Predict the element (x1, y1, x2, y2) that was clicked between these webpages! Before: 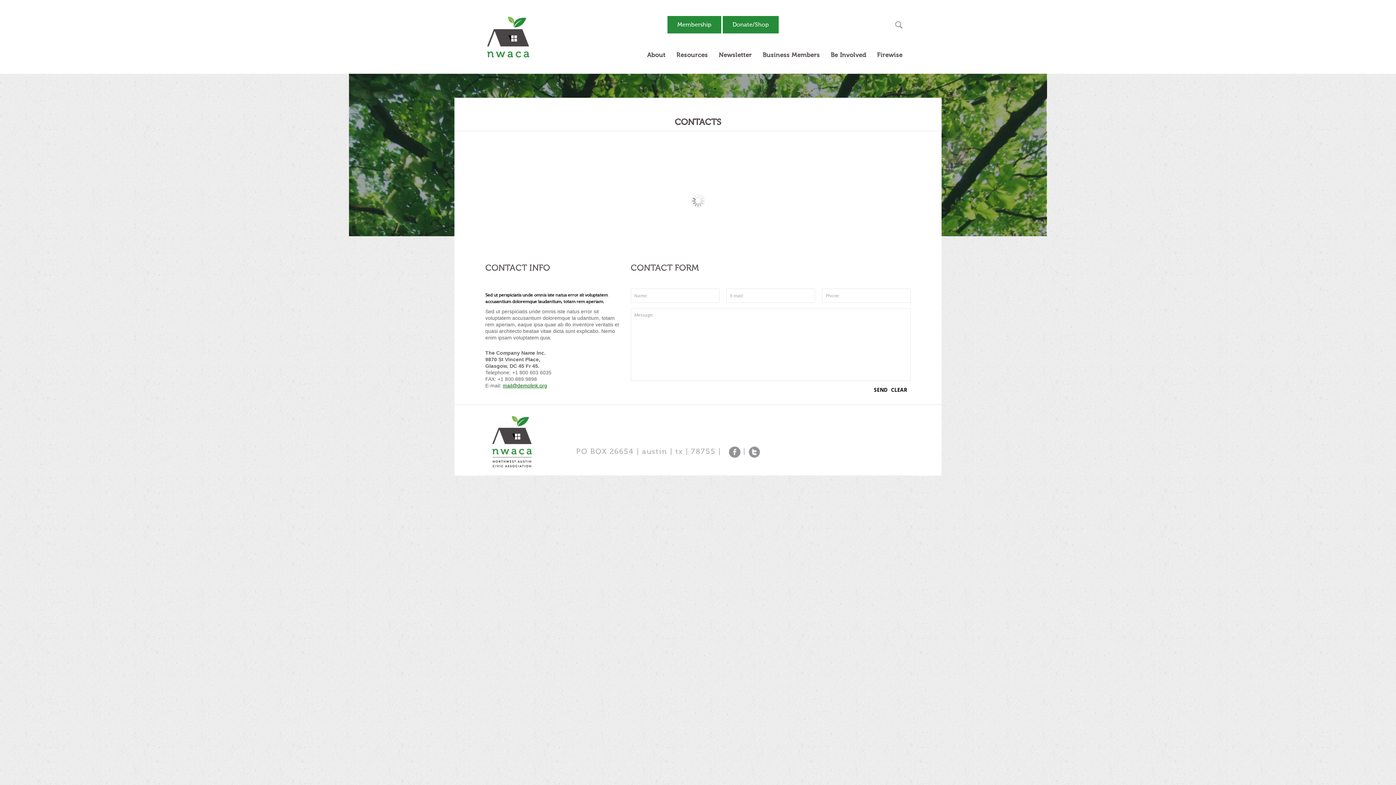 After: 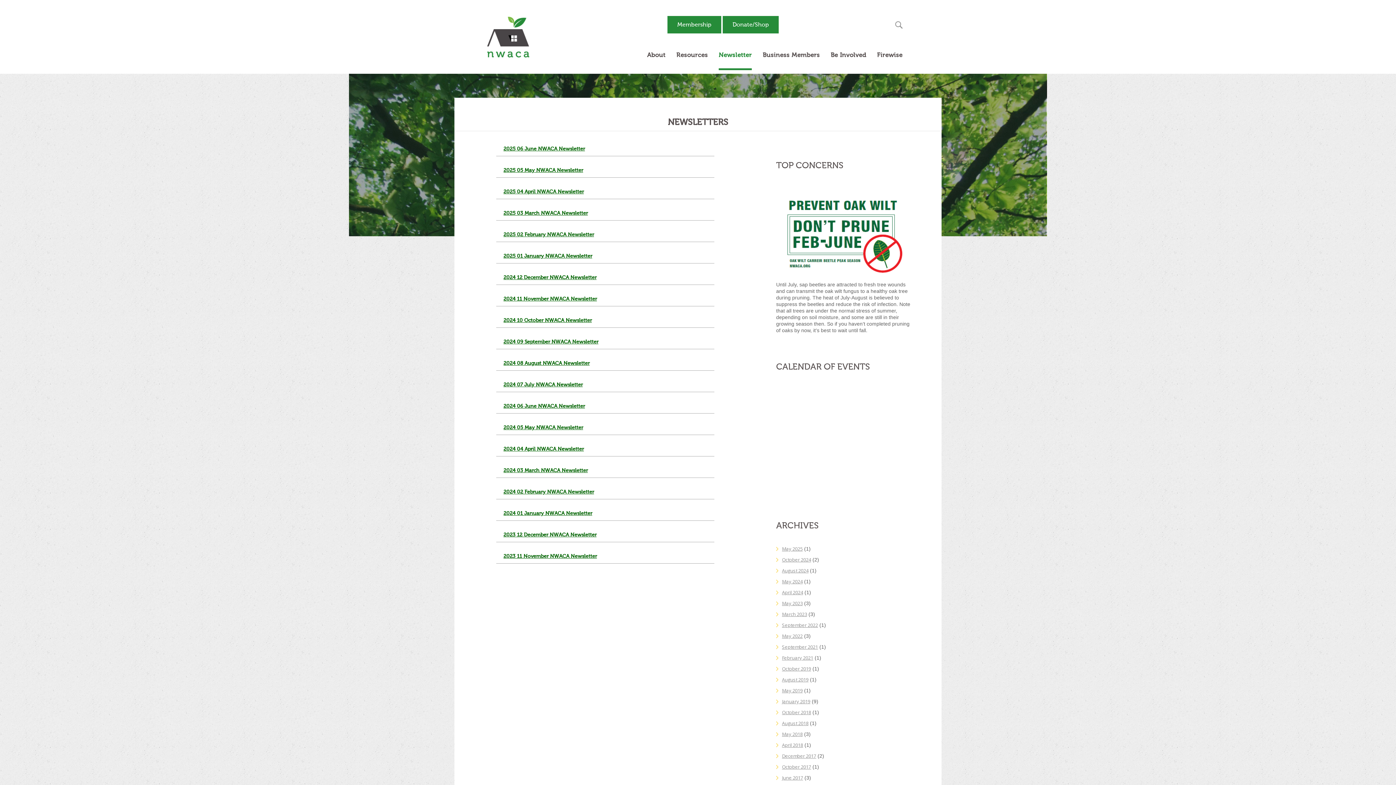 Action: label: Newsletter bbox: (718, 49, 752, 60)